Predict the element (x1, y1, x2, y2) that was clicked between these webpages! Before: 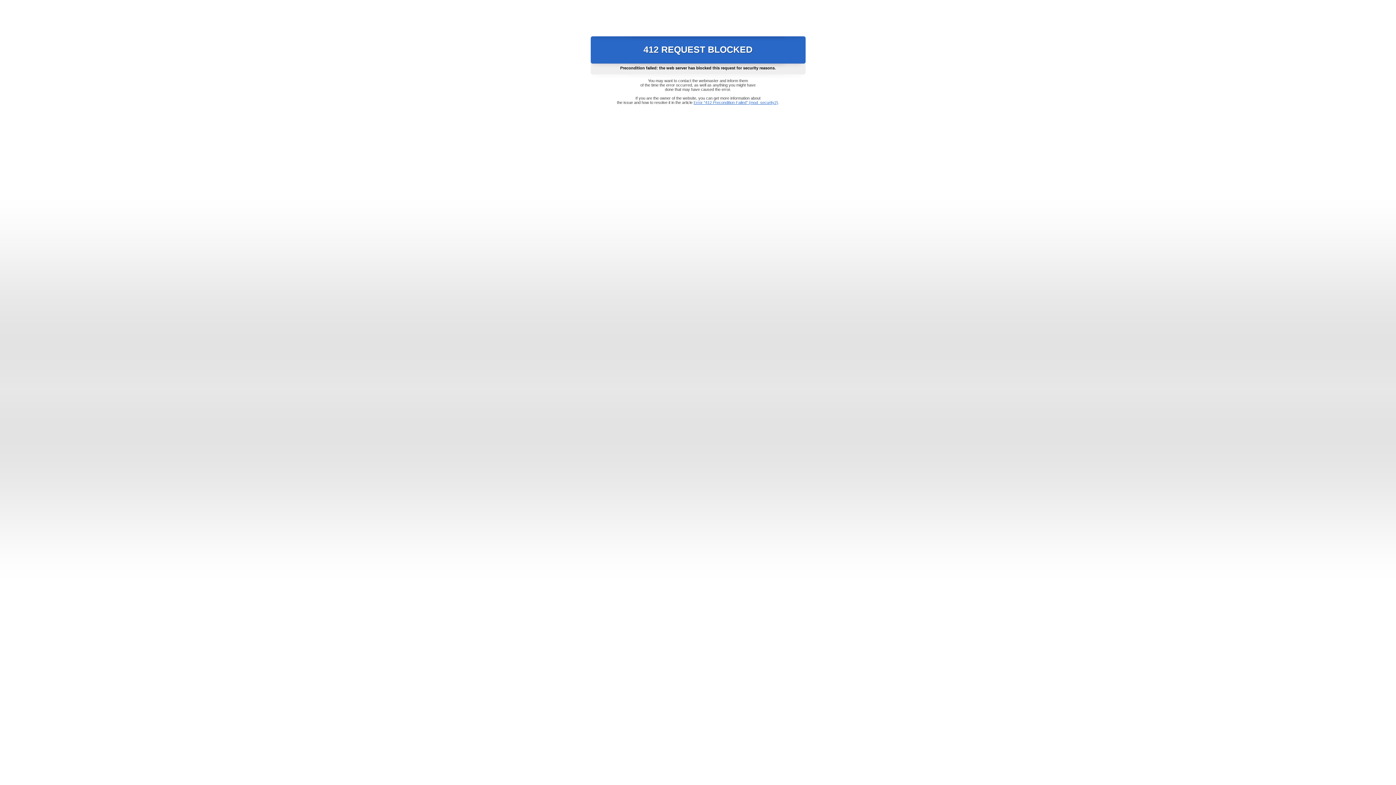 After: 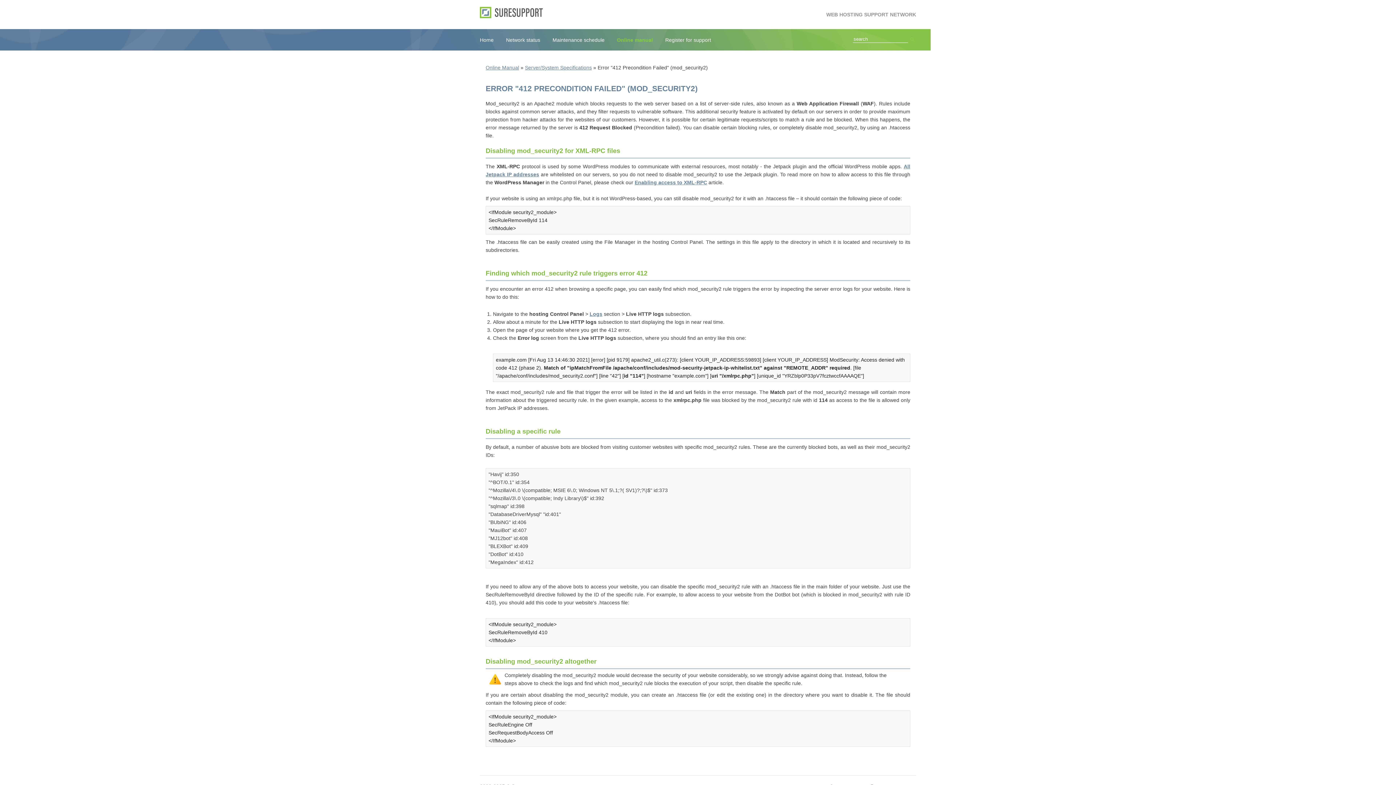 Action: label: Error "412 Precondition Failed" (mod_security2) bbox: (693, 100, 778, 104)